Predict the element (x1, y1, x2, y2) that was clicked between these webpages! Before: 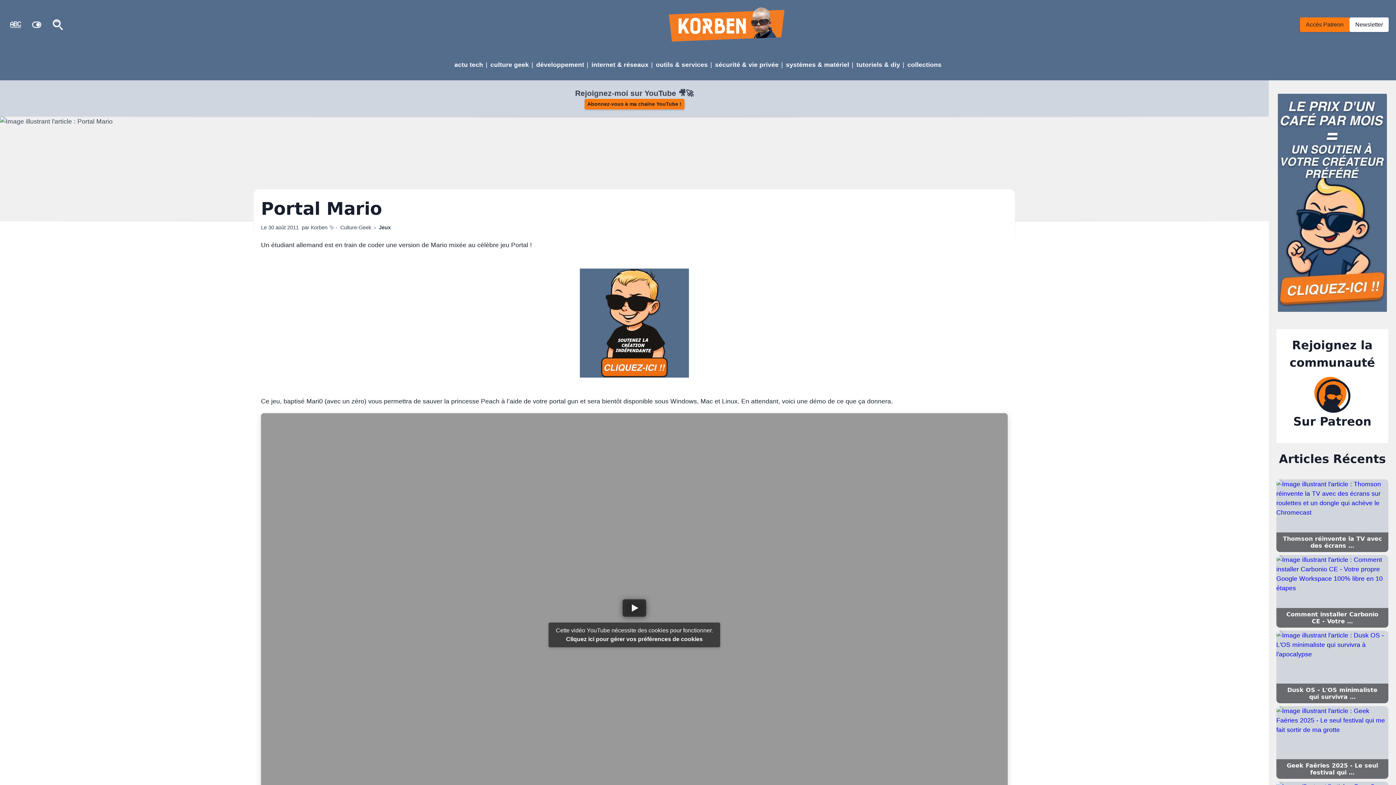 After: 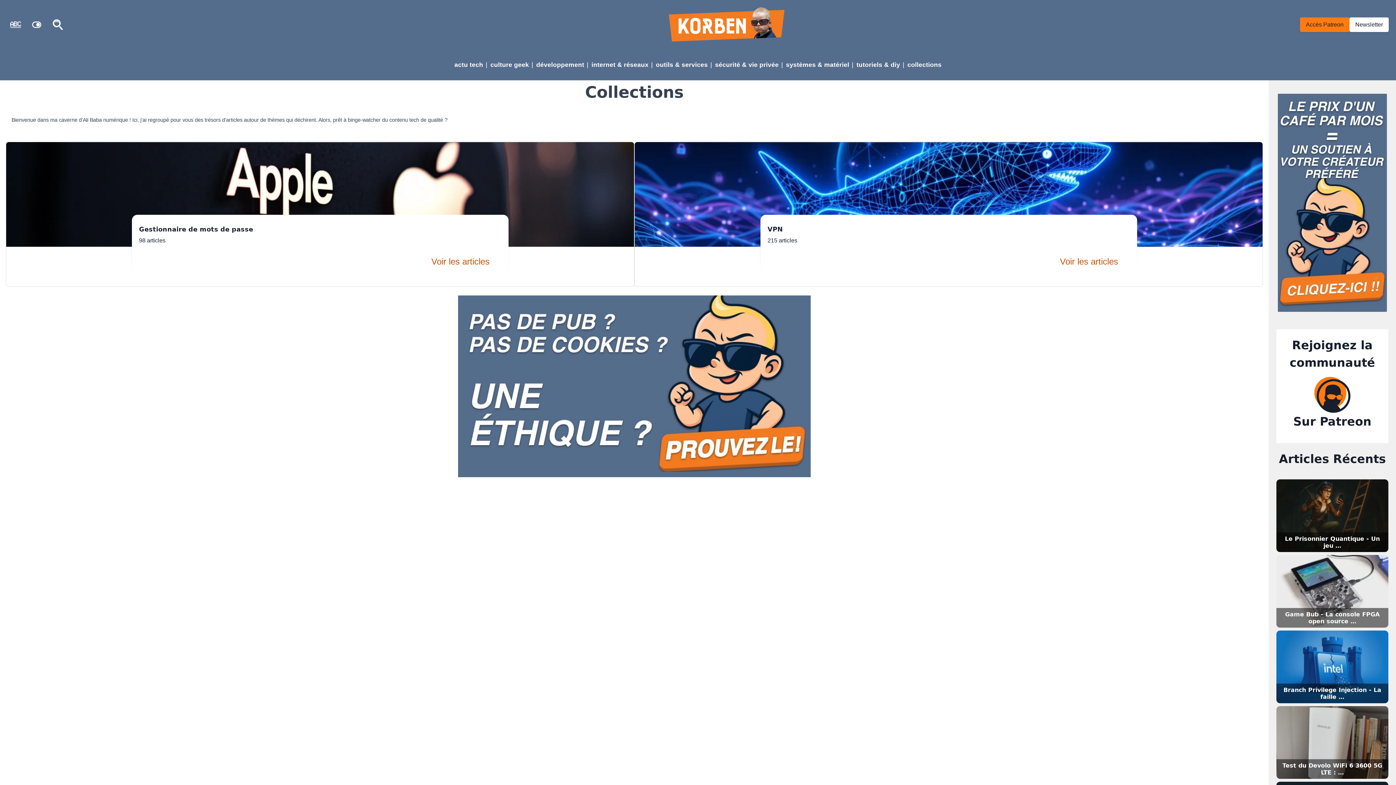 Action: label: Collections bbox: (907, 61, 941, 68)